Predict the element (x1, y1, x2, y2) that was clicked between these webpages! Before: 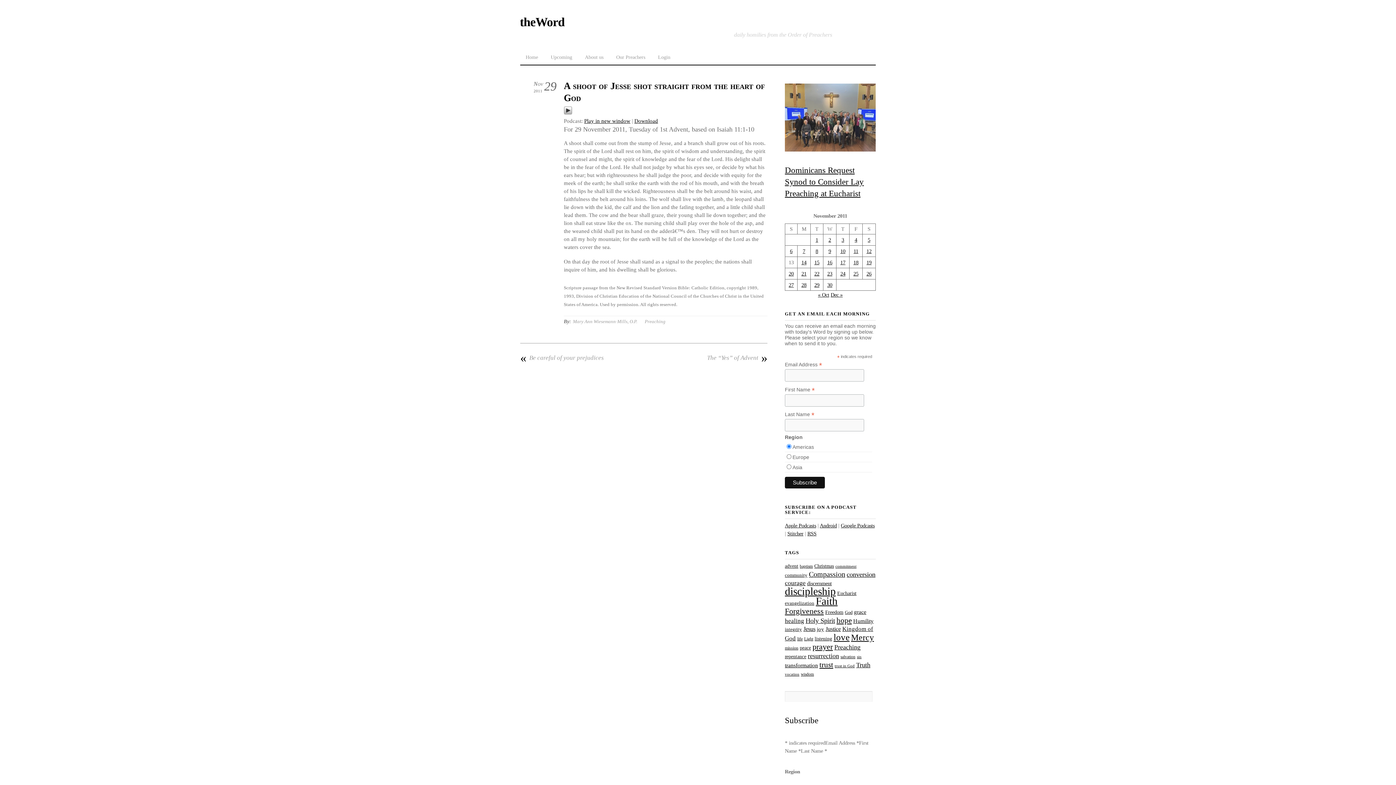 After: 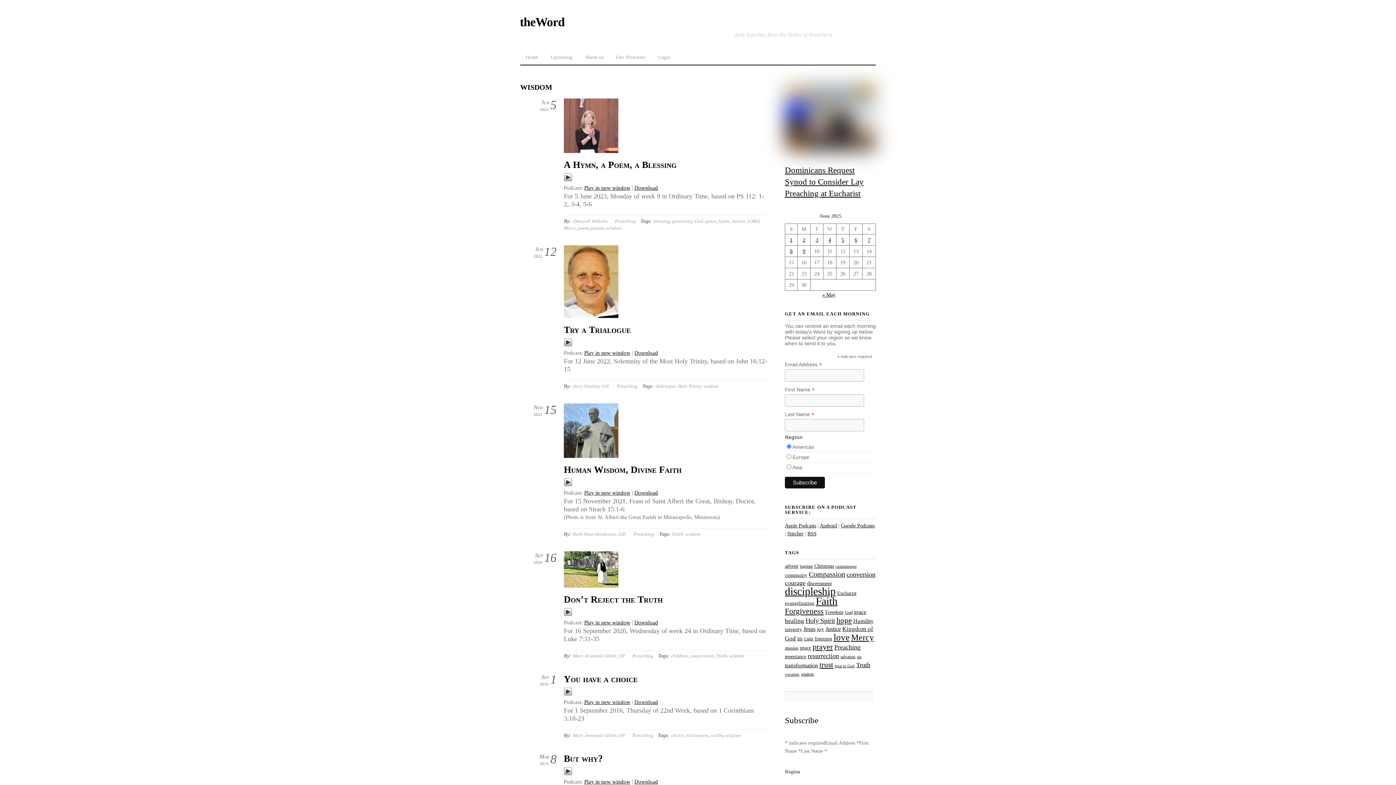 Action: bbox: (801, 672, 814, 676) label: wisdom (22 items)